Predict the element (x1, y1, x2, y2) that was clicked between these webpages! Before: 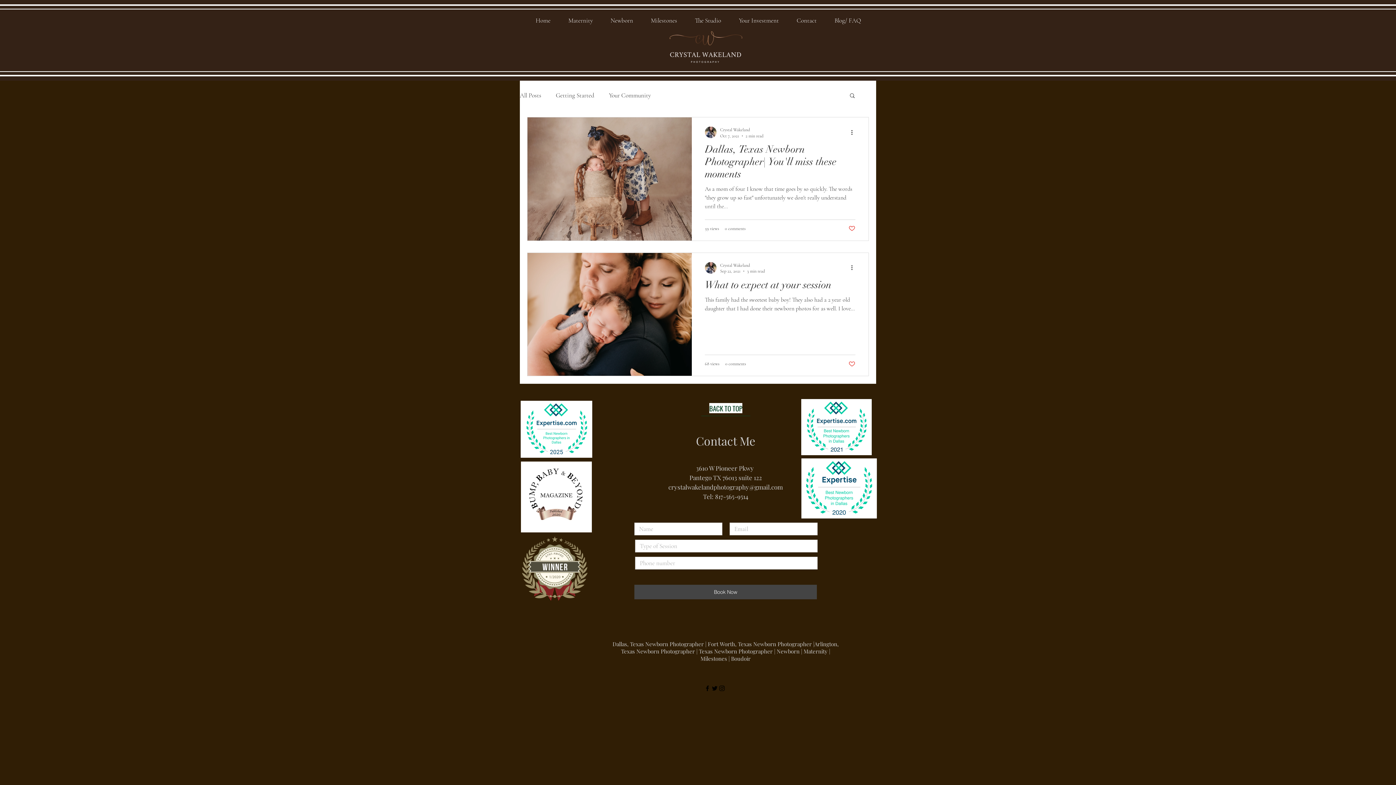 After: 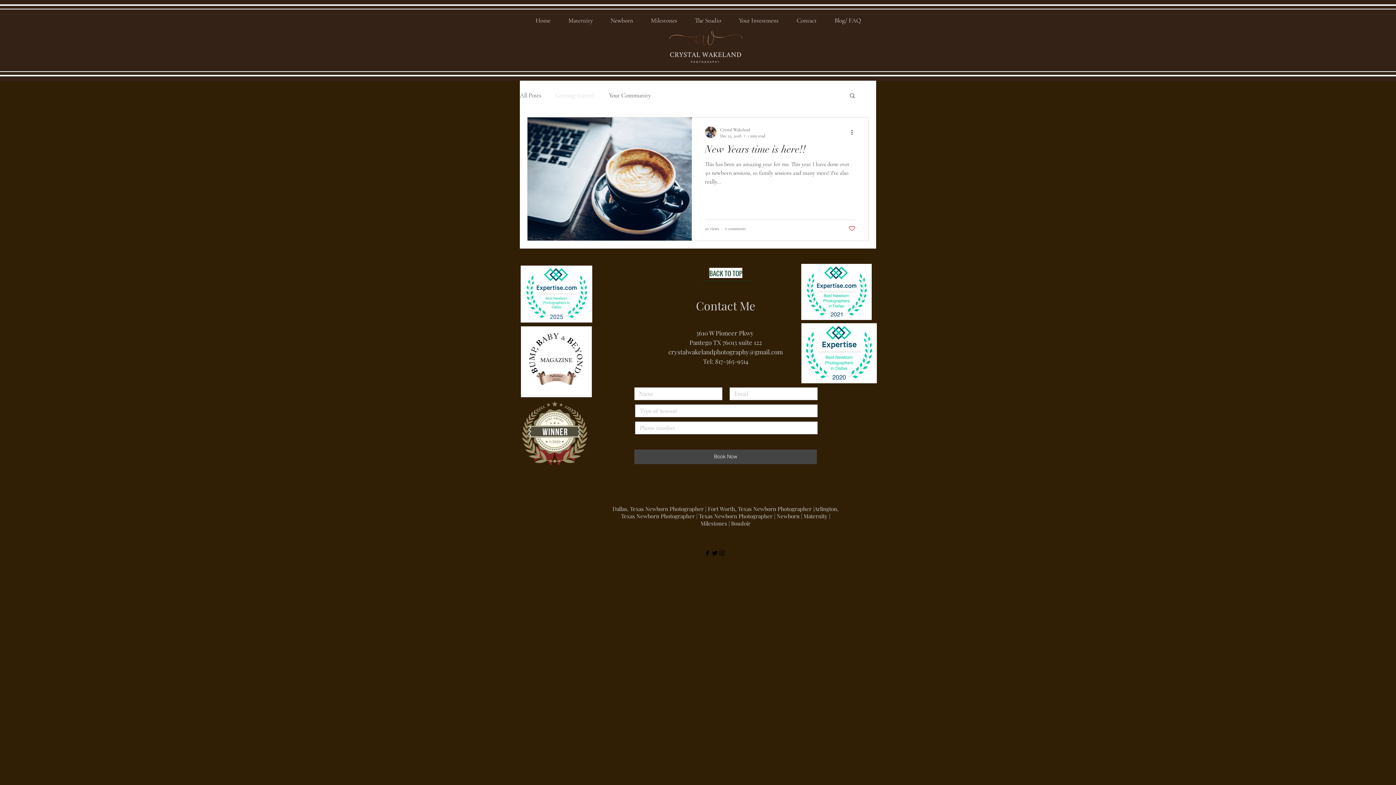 Action: bbox: (556, 91, 594, 99) label: Getting Started